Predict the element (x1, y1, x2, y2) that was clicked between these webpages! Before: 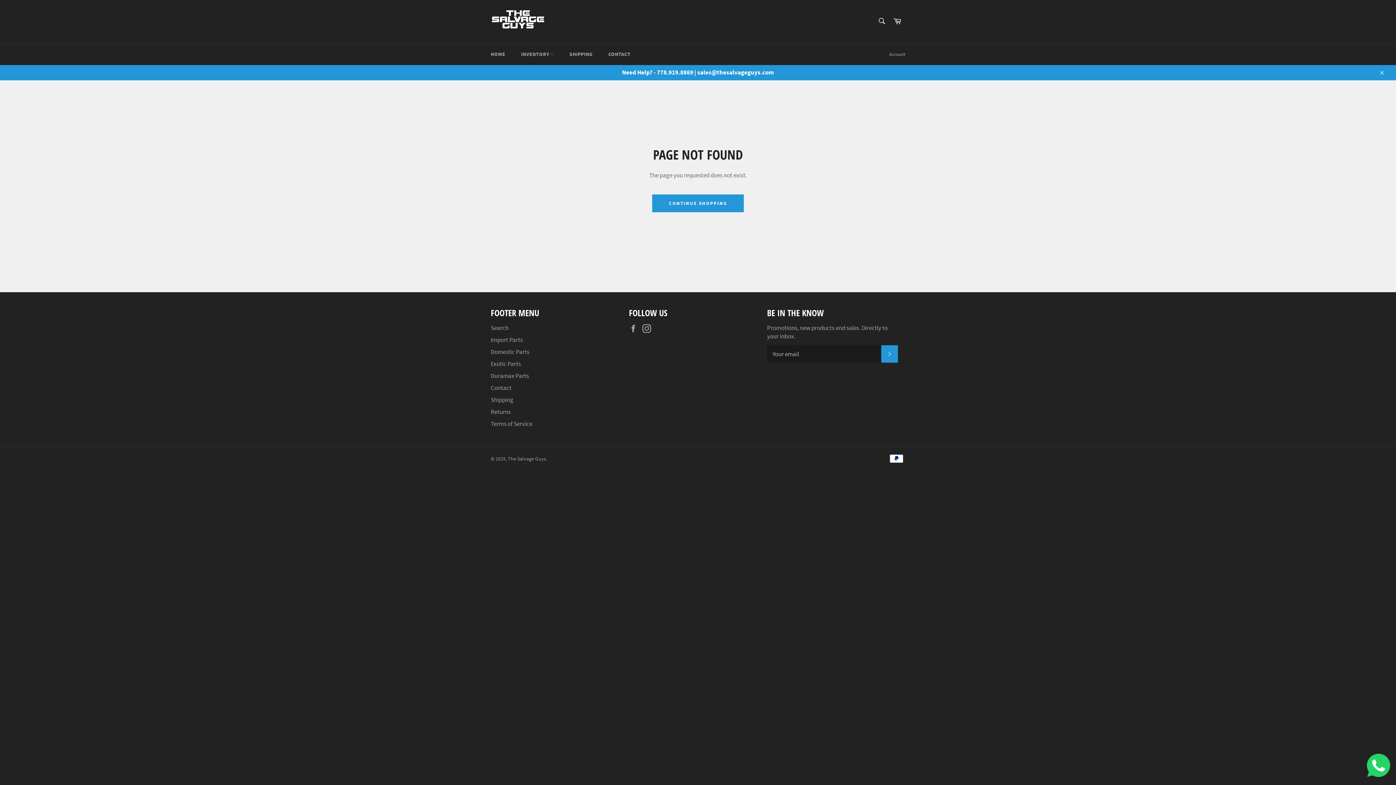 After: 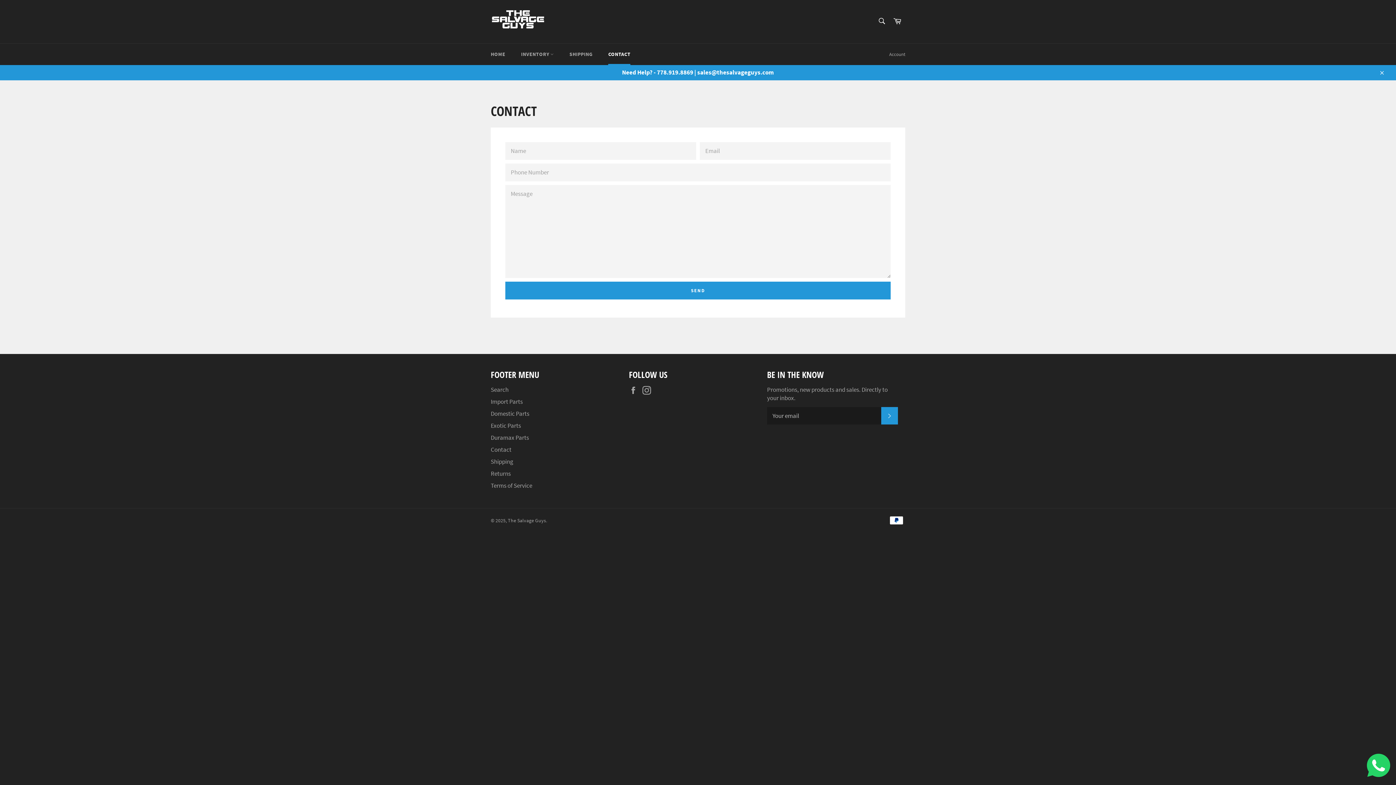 Action: label: CONTACT bbox: (601, 43, 637, 65)